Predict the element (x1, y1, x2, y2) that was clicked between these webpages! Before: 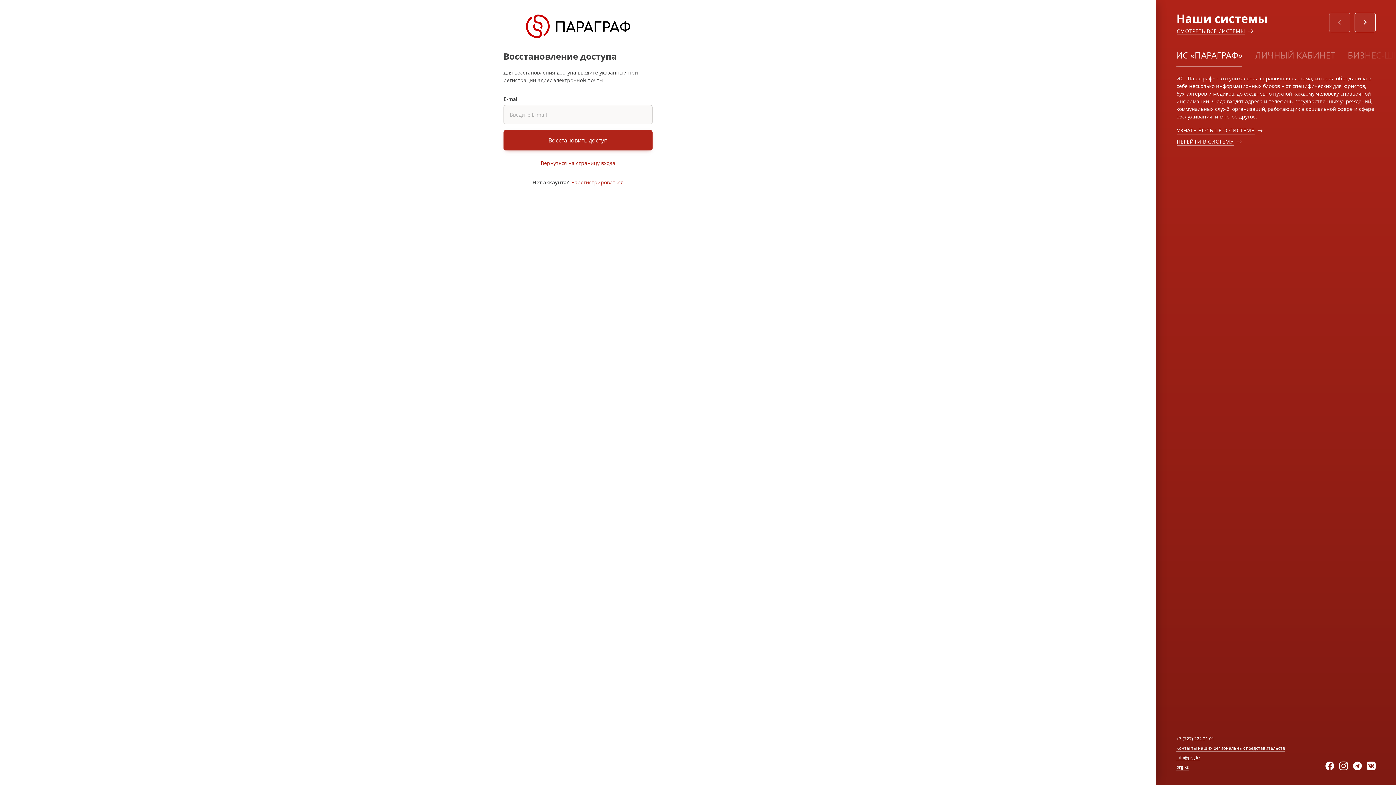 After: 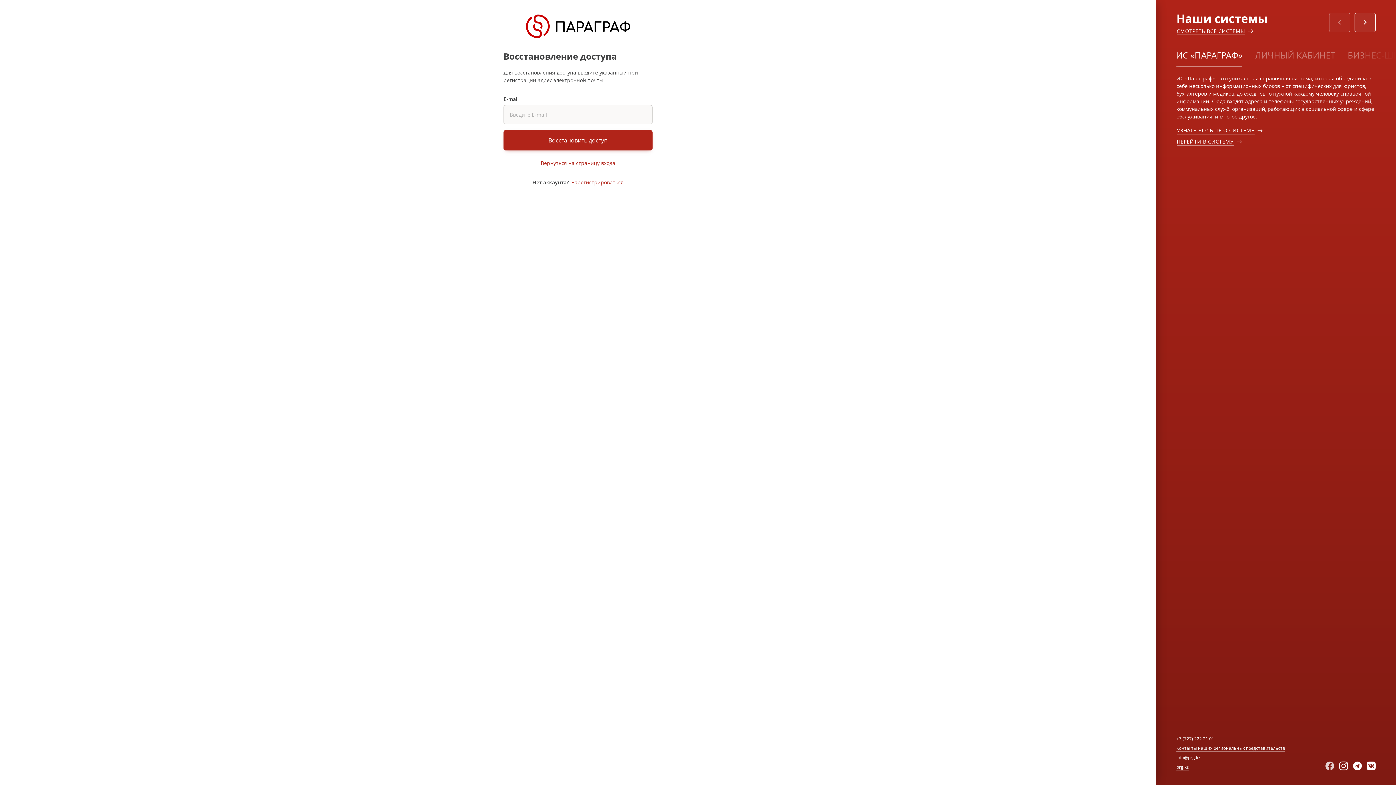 Action: bbox: (1325, 762, 1339, 770)